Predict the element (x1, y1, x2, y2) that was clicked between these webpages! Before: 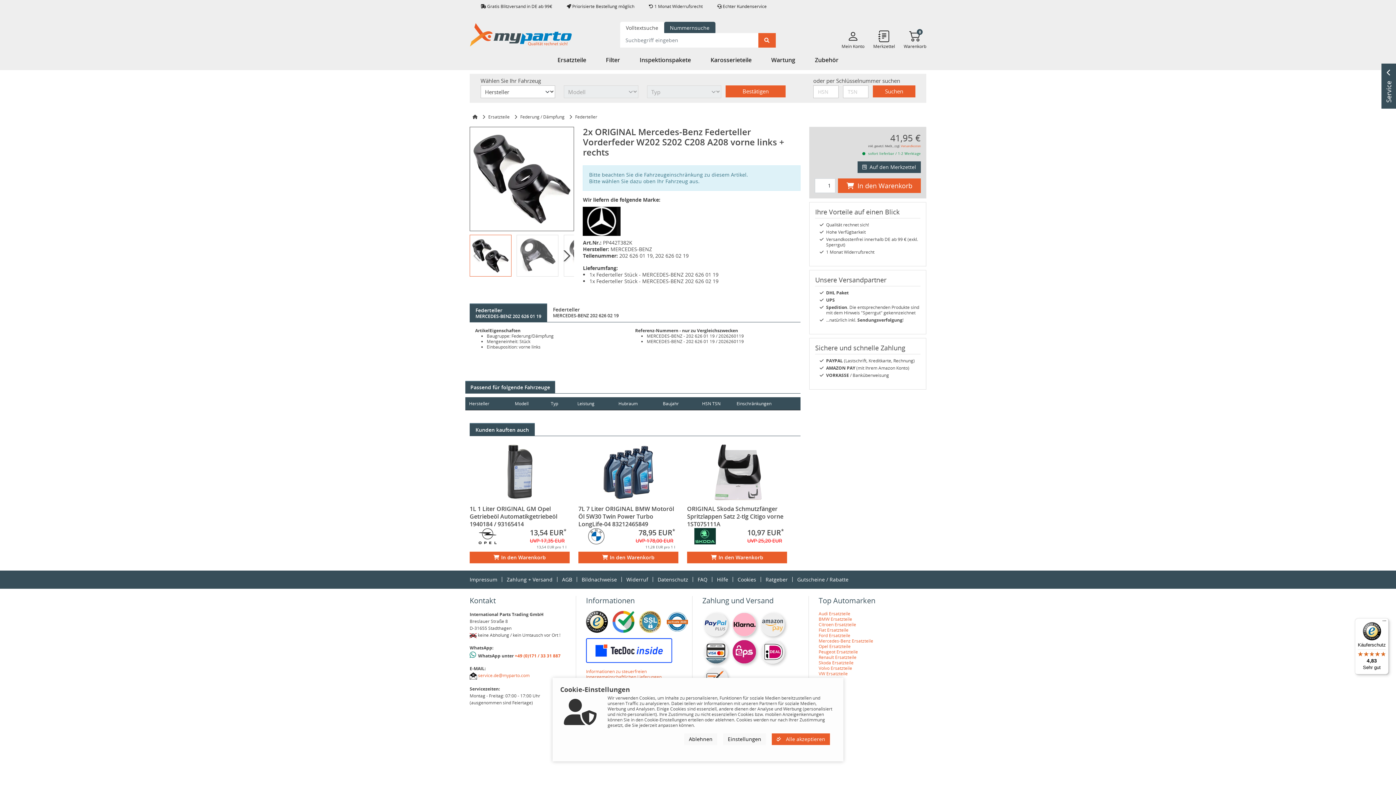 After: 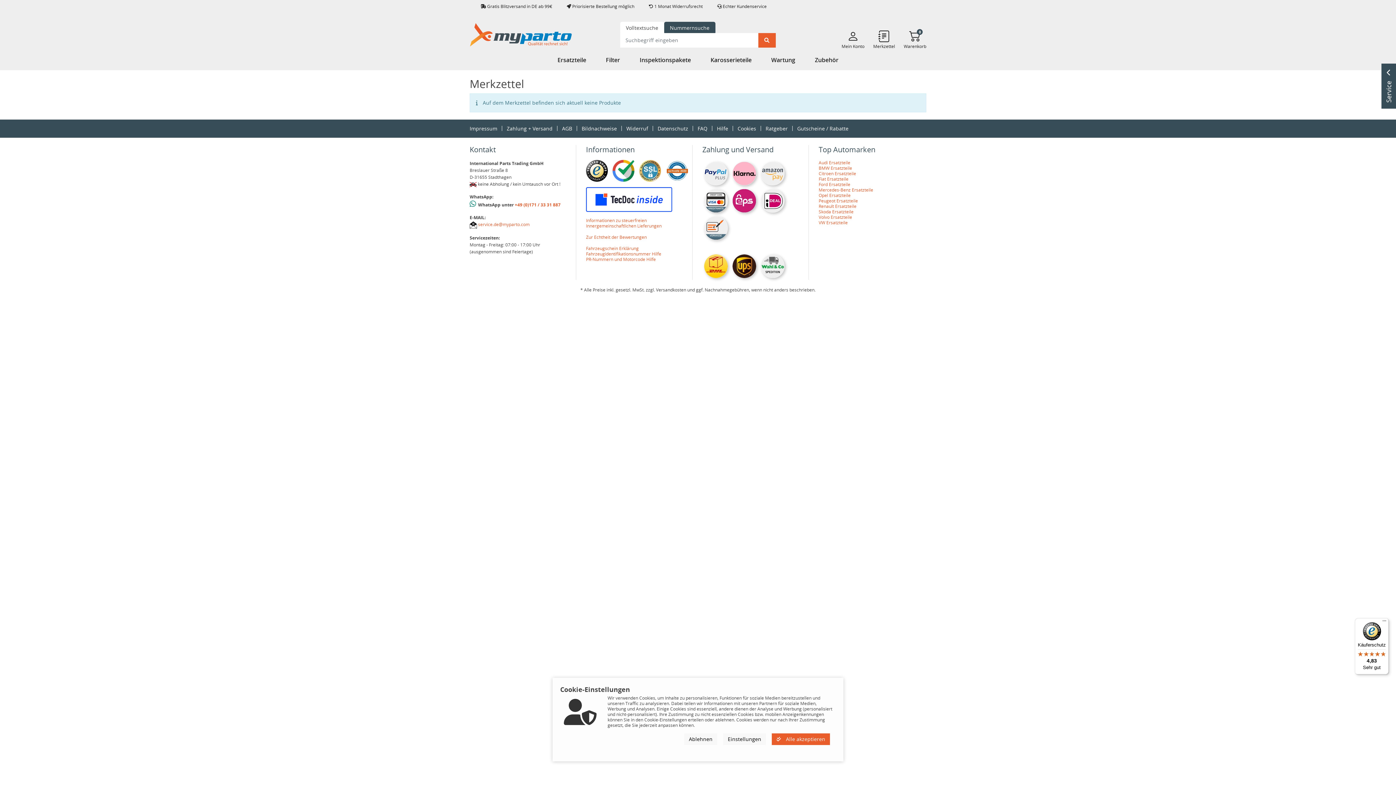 Action: label: Merkzettel bbox: (869, 29, 899, 52)